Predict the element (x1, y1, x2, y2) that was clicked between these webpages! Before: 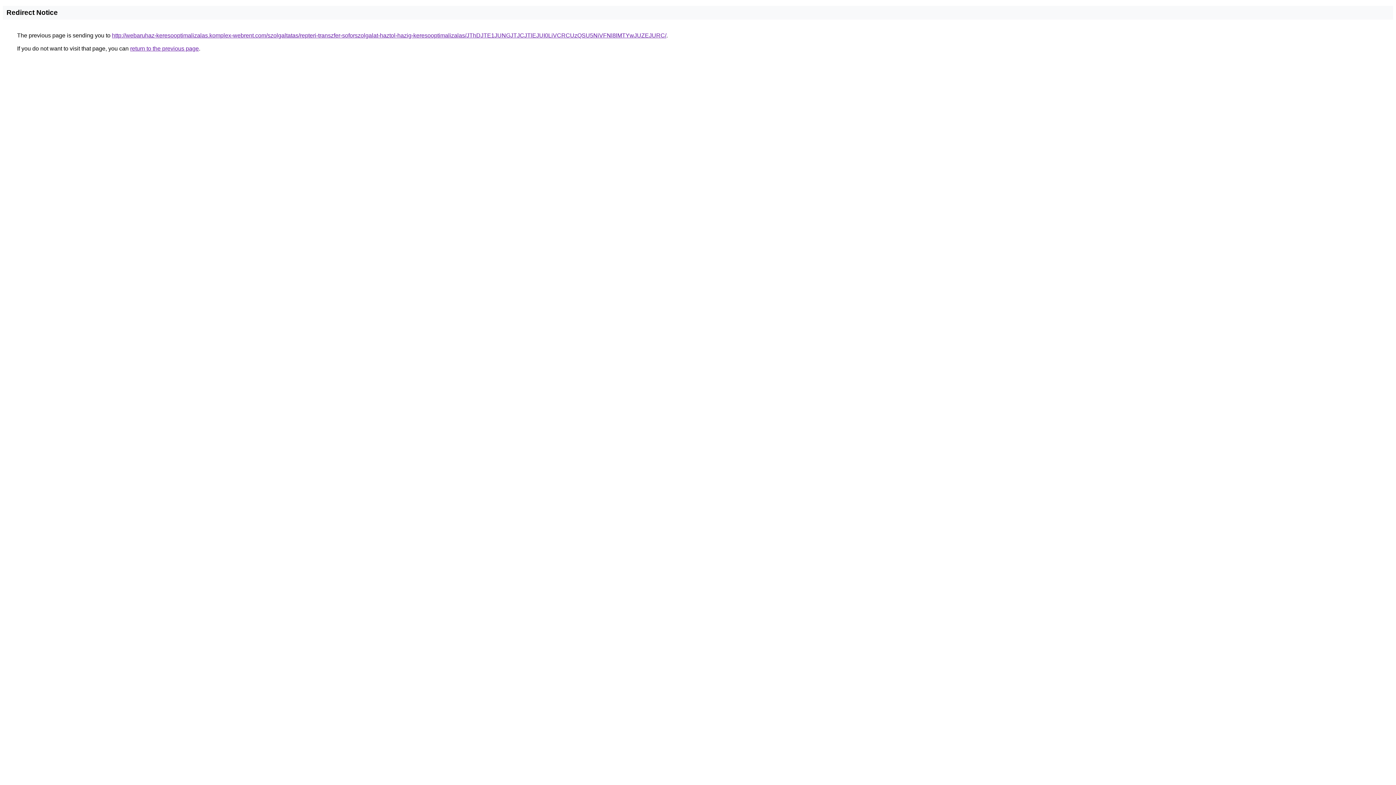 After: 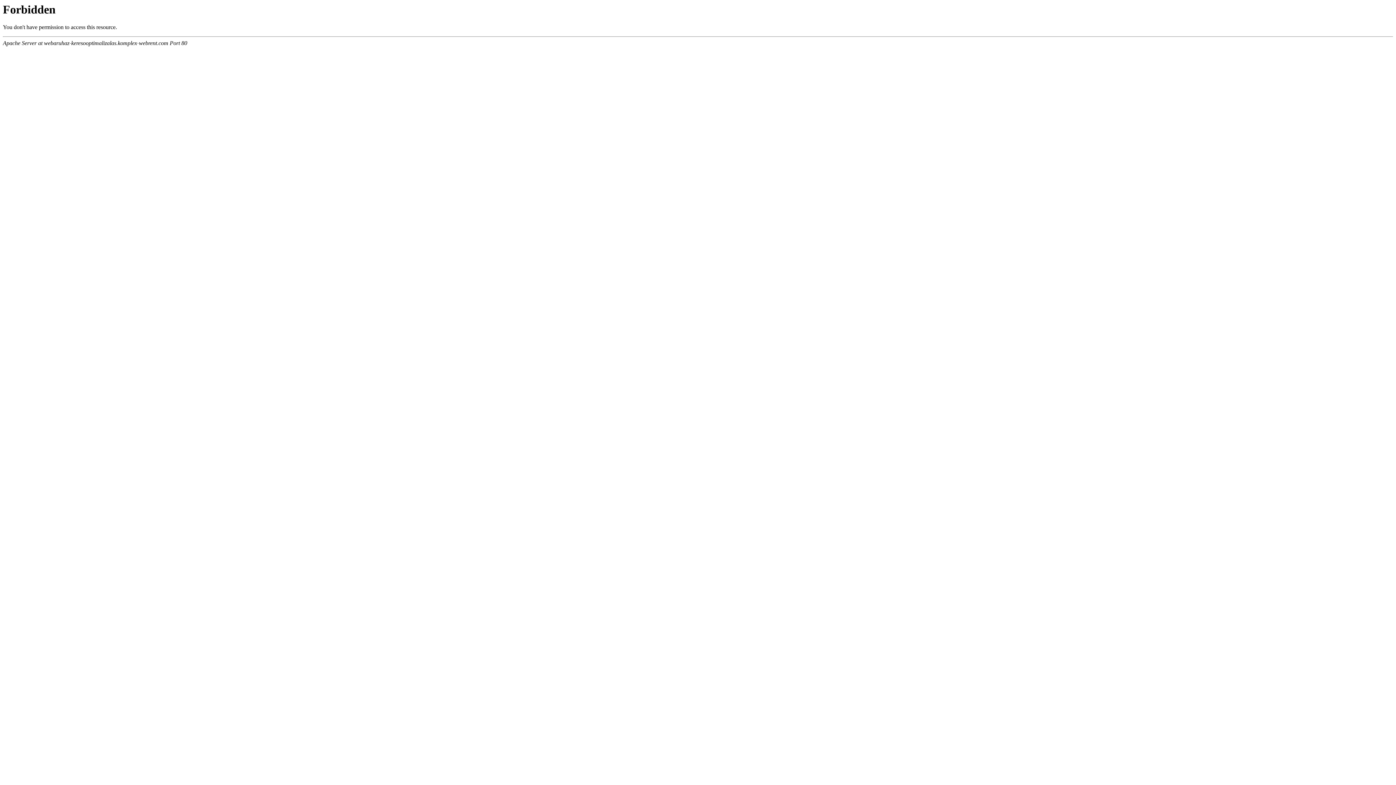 Action: label: http://webaruhaz-keresooptimalizalas.komplex-webrent.com/szolgaltatas/repteri-transzfer-soforszolgalat-haztol-hazig-keresooptimalizalas/JThDJTE1JUNGJTJCJTlEJUI0LiVCRCUzQSU5NiVFNl8lMTYwJUZEJURC/ bbox: (112, 32, 666, 38)